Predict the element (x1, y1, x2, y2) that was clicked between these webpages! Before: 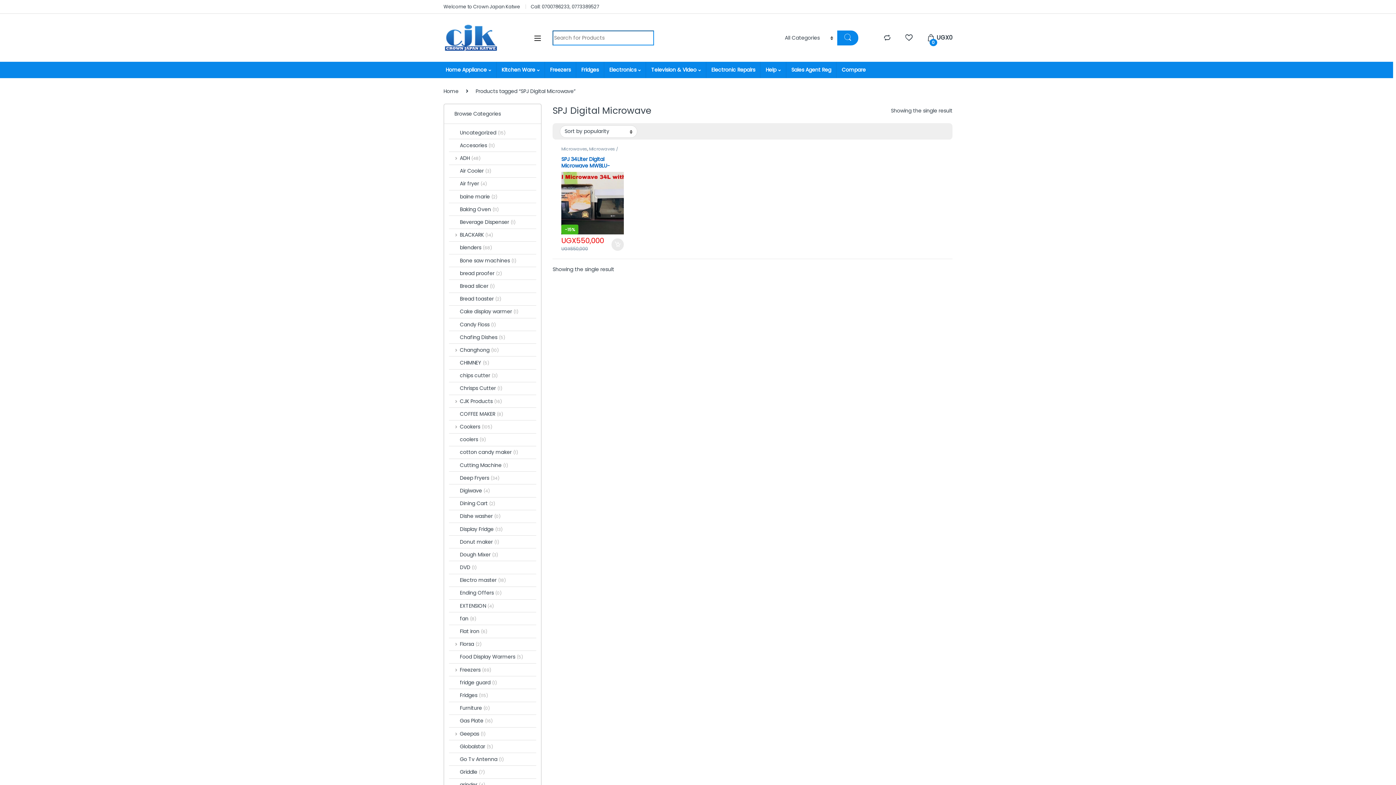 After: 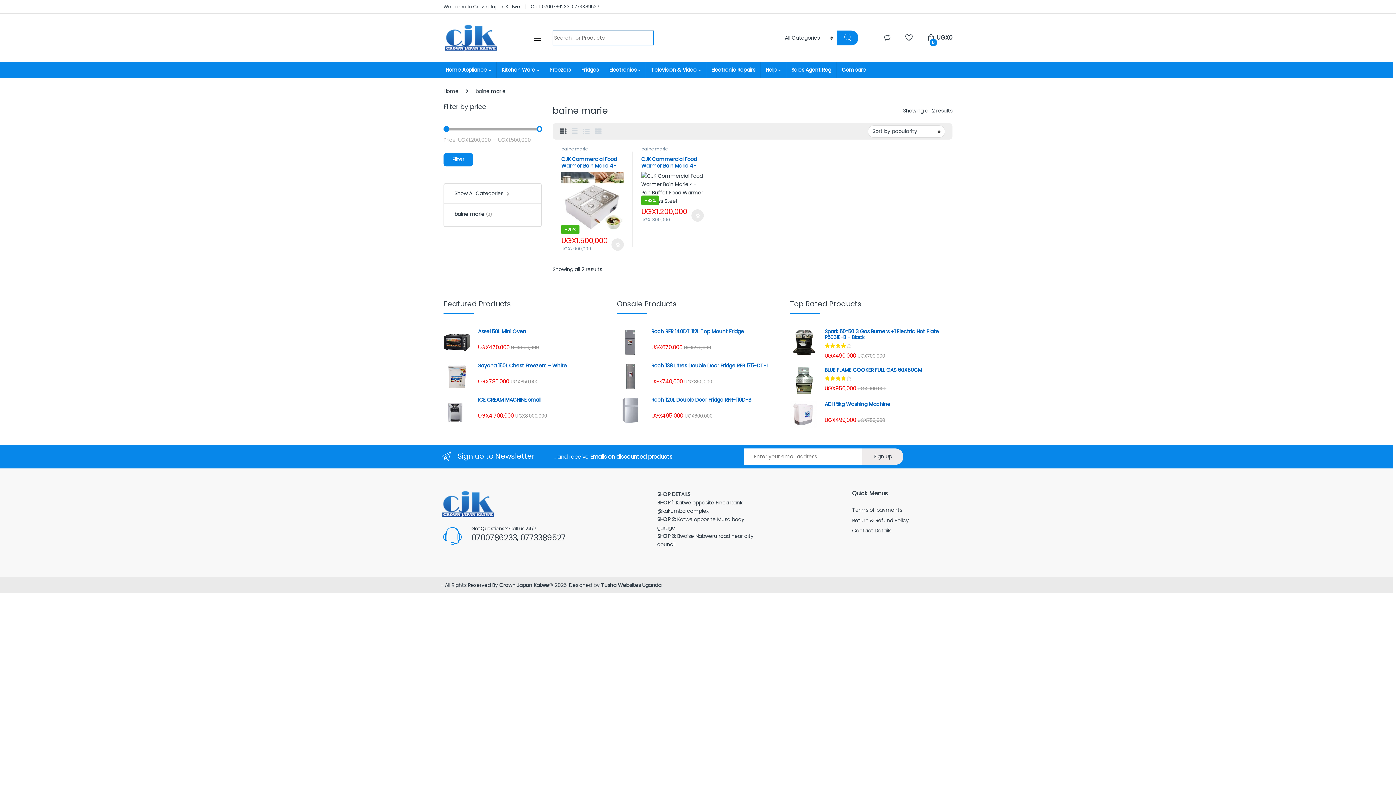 Action: label: baine marie (2) bbox: (449, 190, 497, 202)